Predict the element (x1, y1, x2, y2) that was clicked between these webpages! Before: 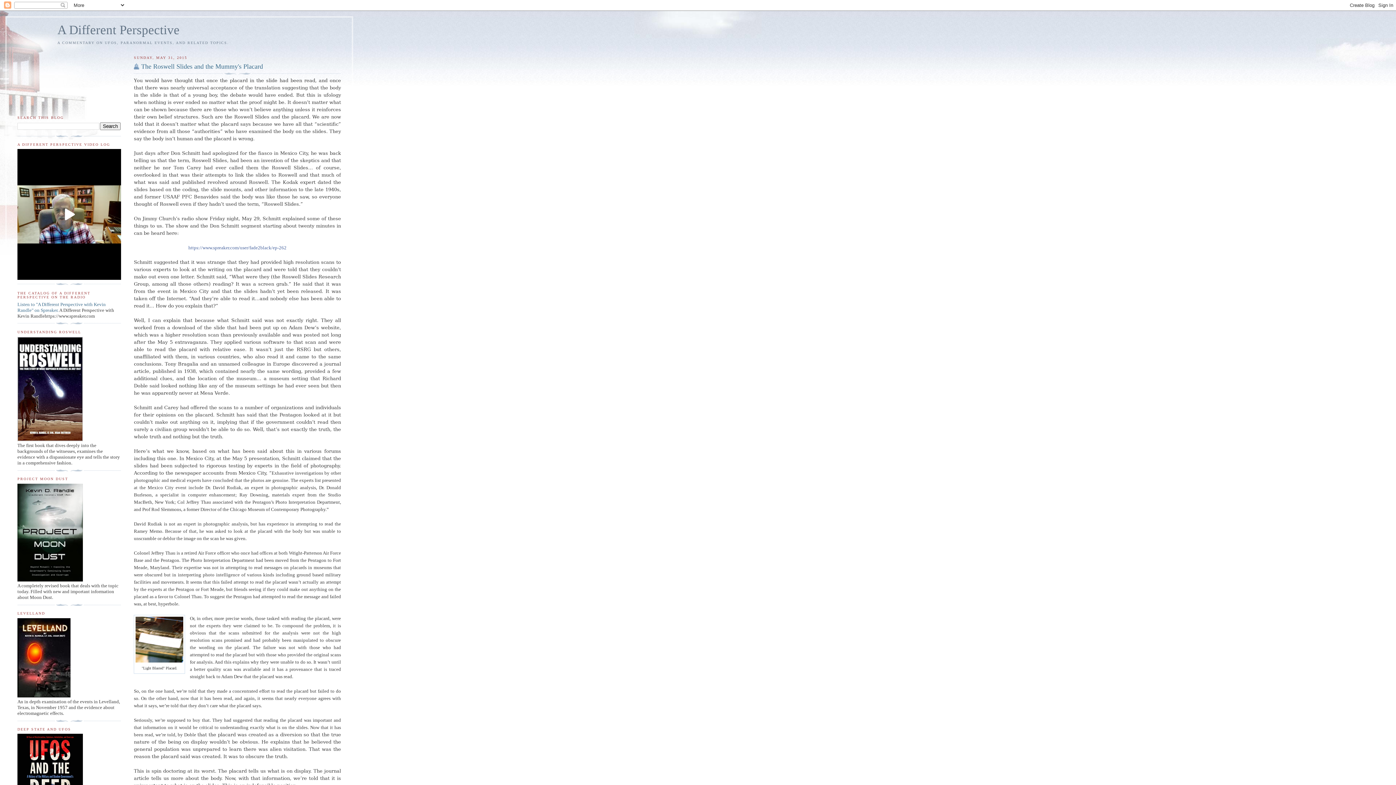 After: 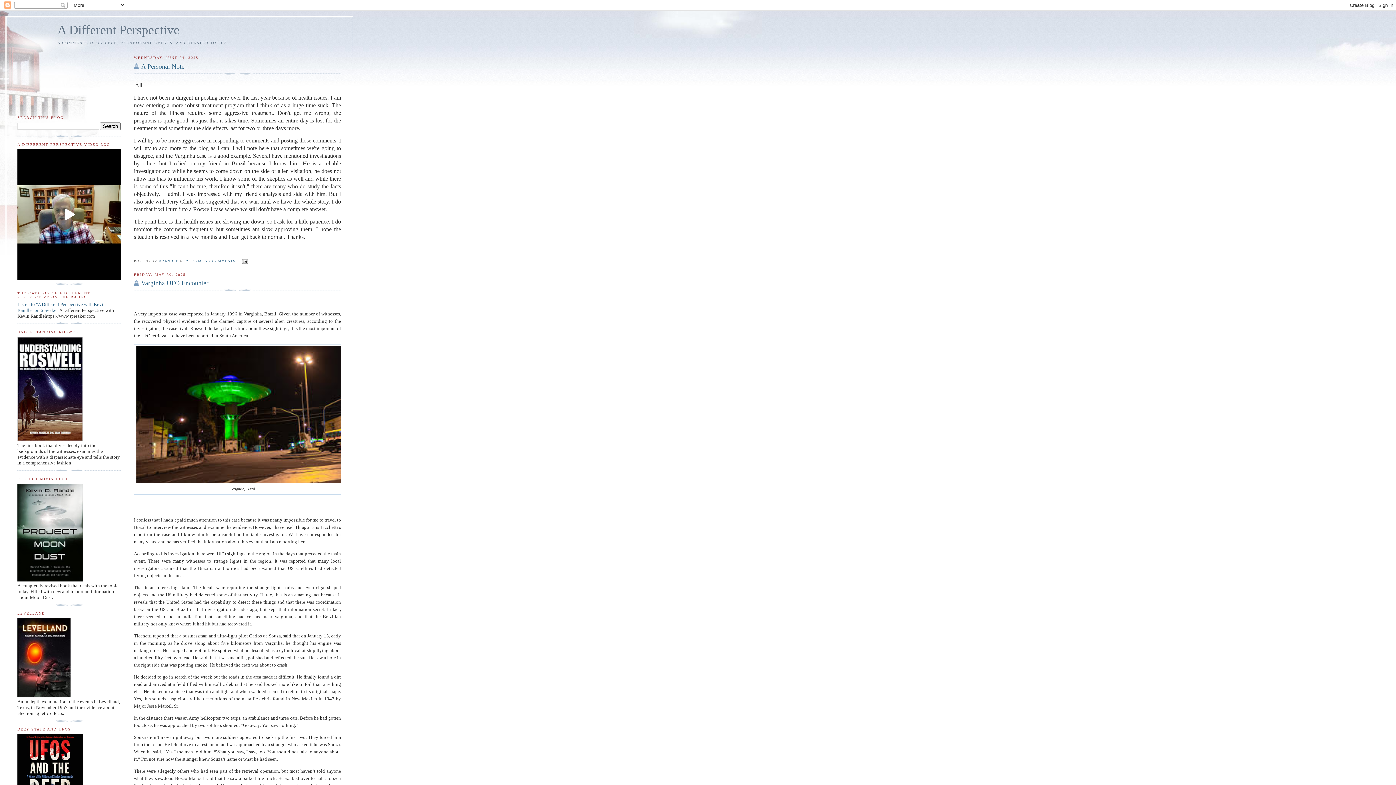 Action: label: A Different Perspective bbox: (57, 22, 179, 37)